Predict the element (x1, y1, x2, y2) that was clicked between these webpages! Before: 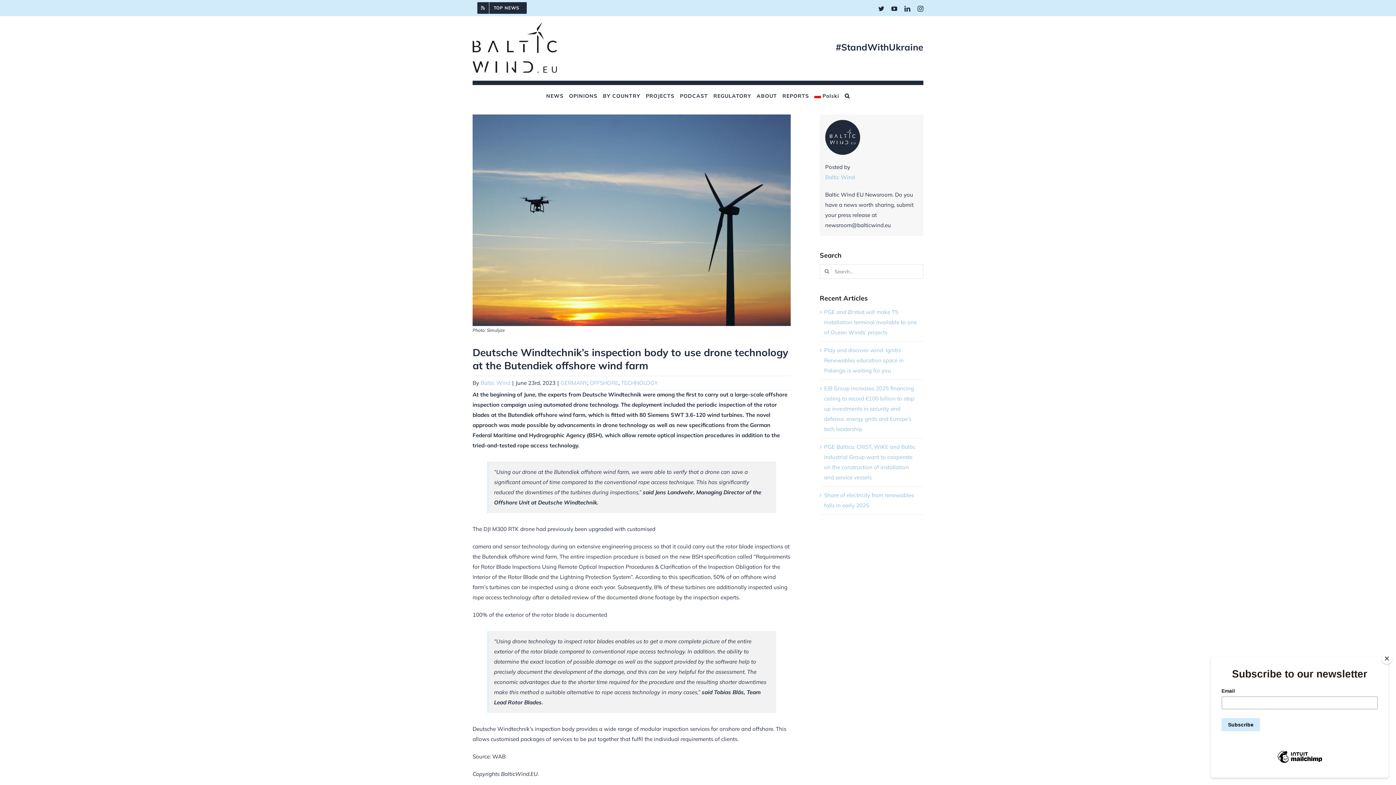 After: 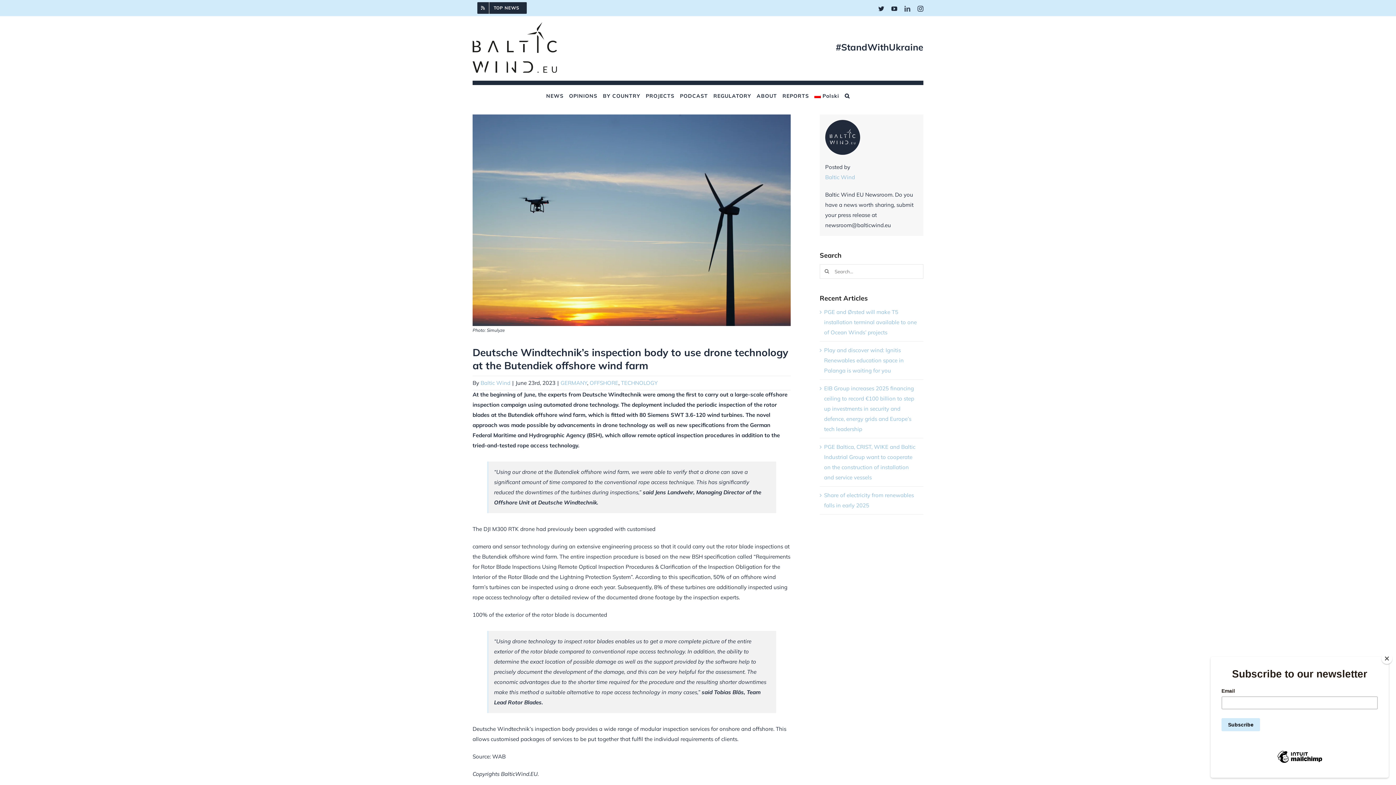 Action: bbox: (904, 5, 910, 11) label: LinkedIn